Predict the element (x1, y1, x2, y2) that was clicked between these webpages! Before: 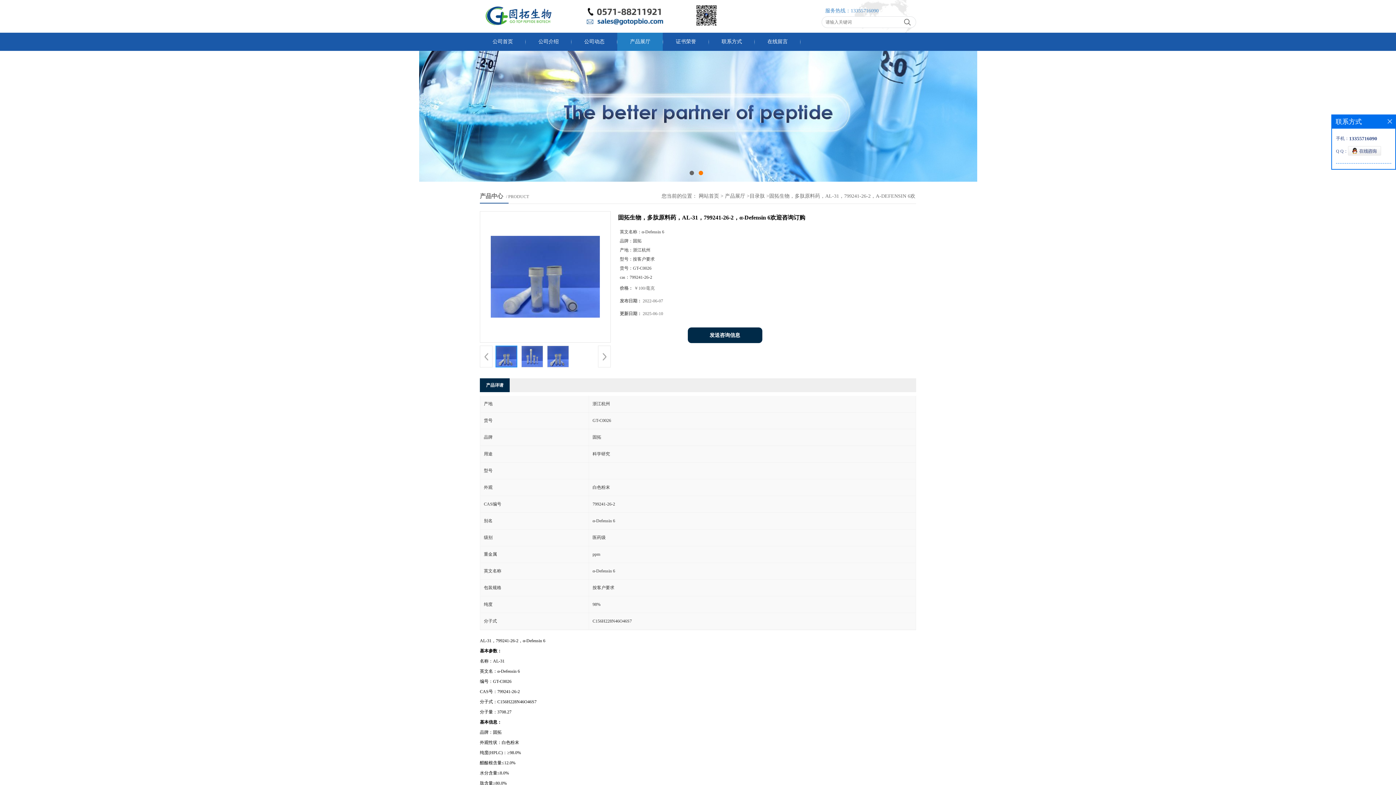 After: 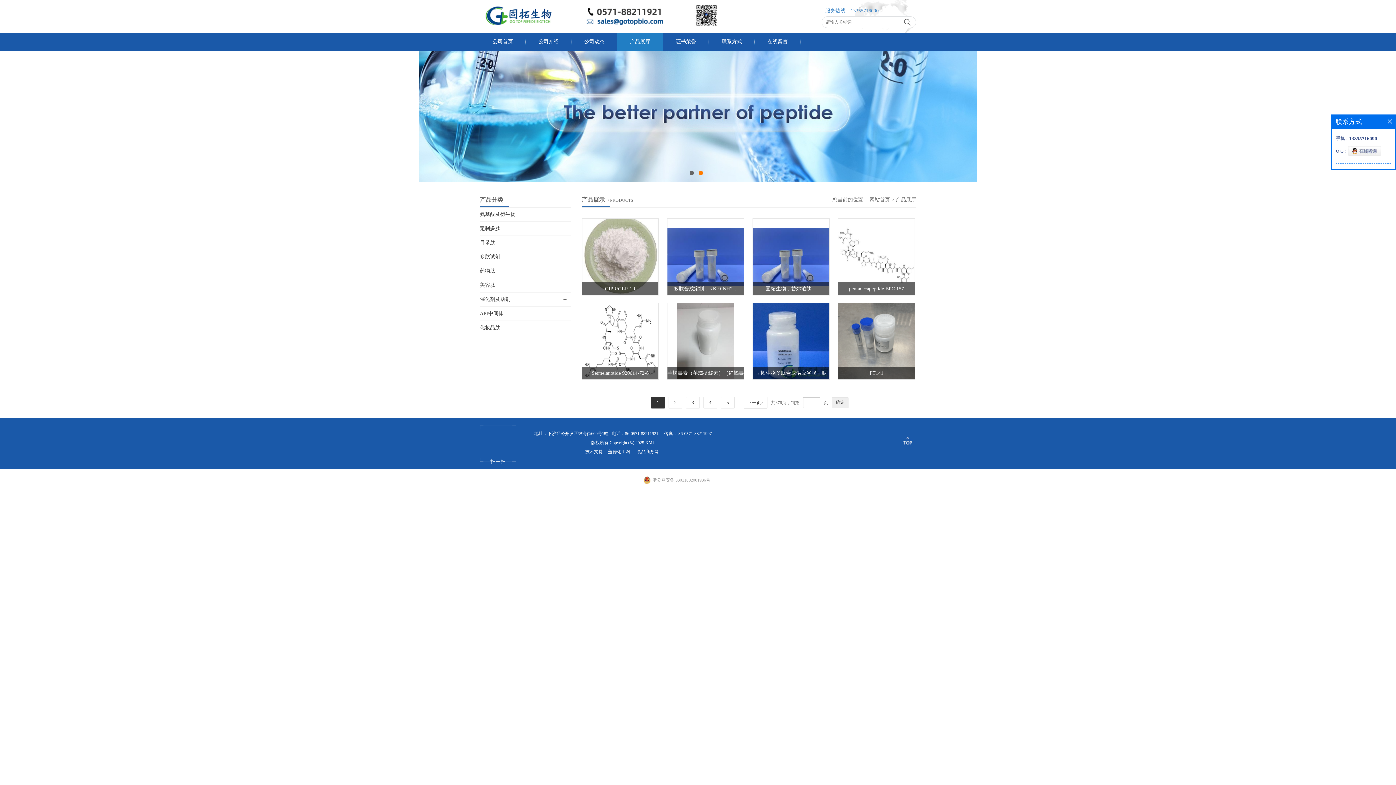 Action: label: 产品展厅 bbox: (725, 193, 745, 198)